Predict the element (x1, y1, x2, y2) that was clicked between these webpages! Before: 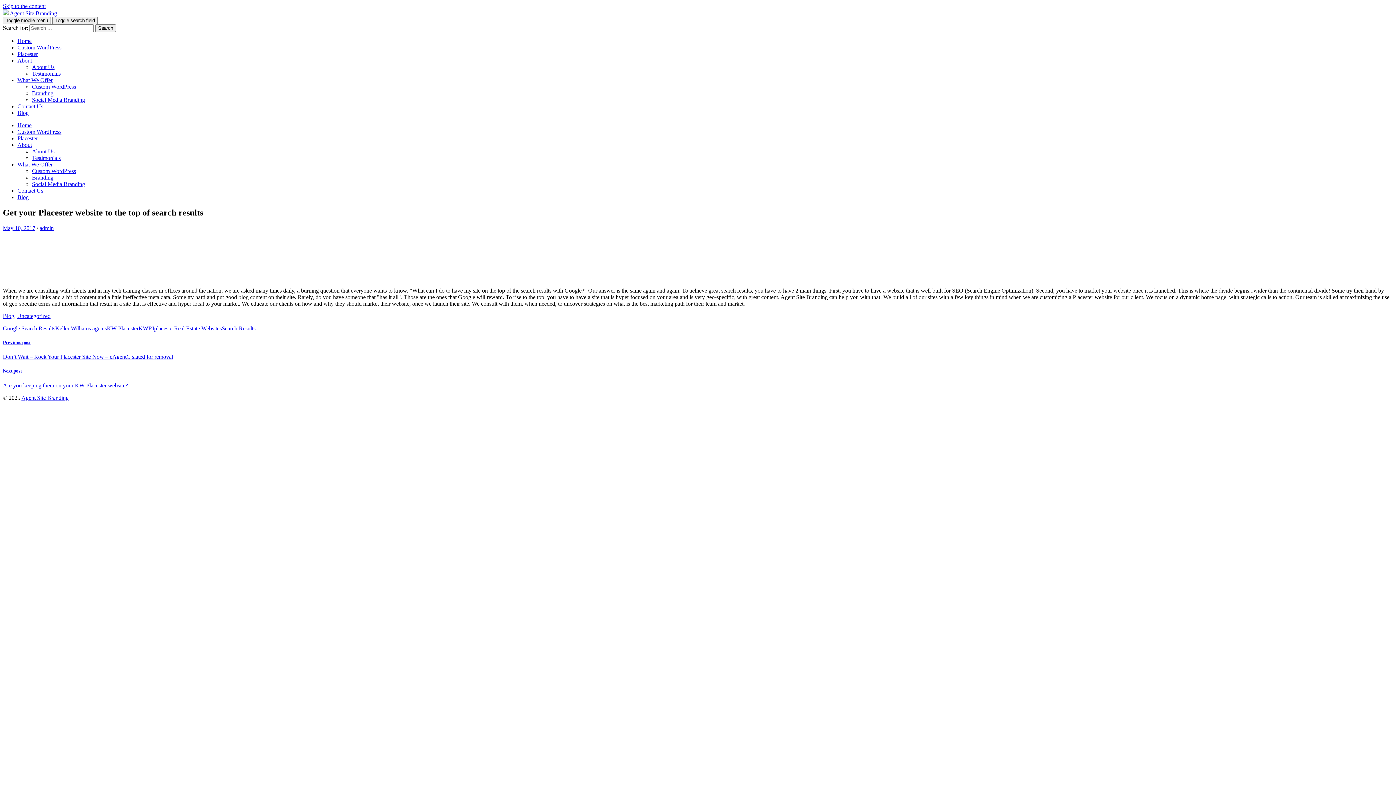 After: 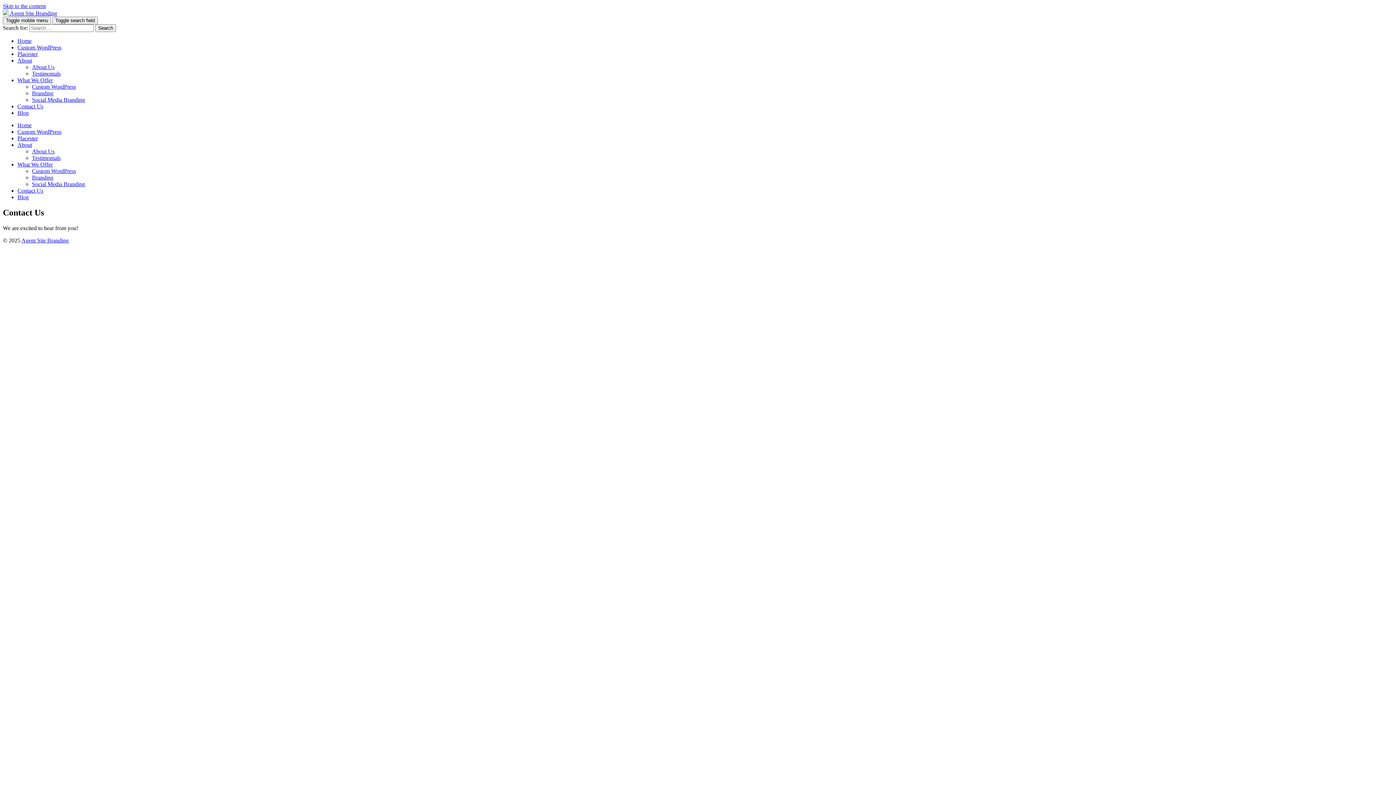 Action: label: Contact Us bbox: (17, 103, 43, 109)